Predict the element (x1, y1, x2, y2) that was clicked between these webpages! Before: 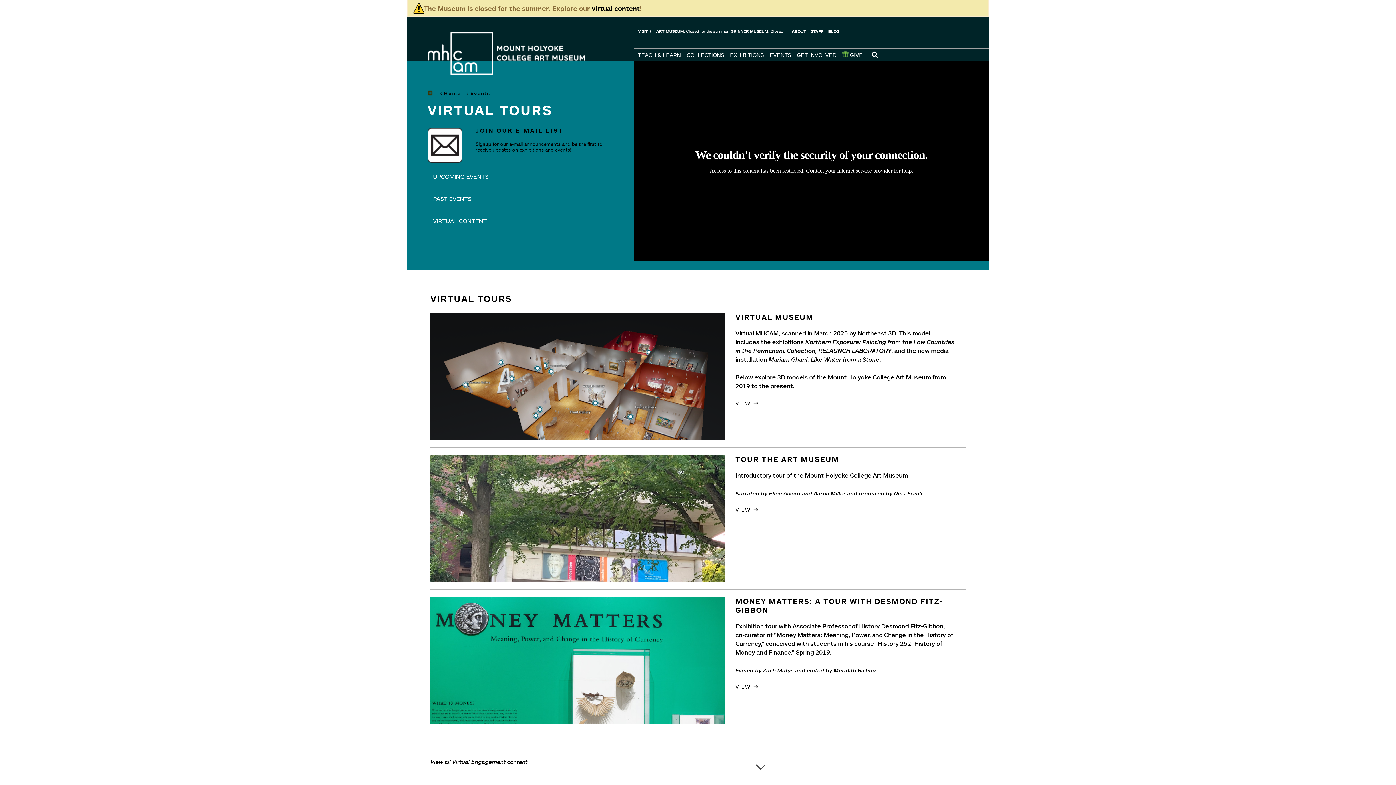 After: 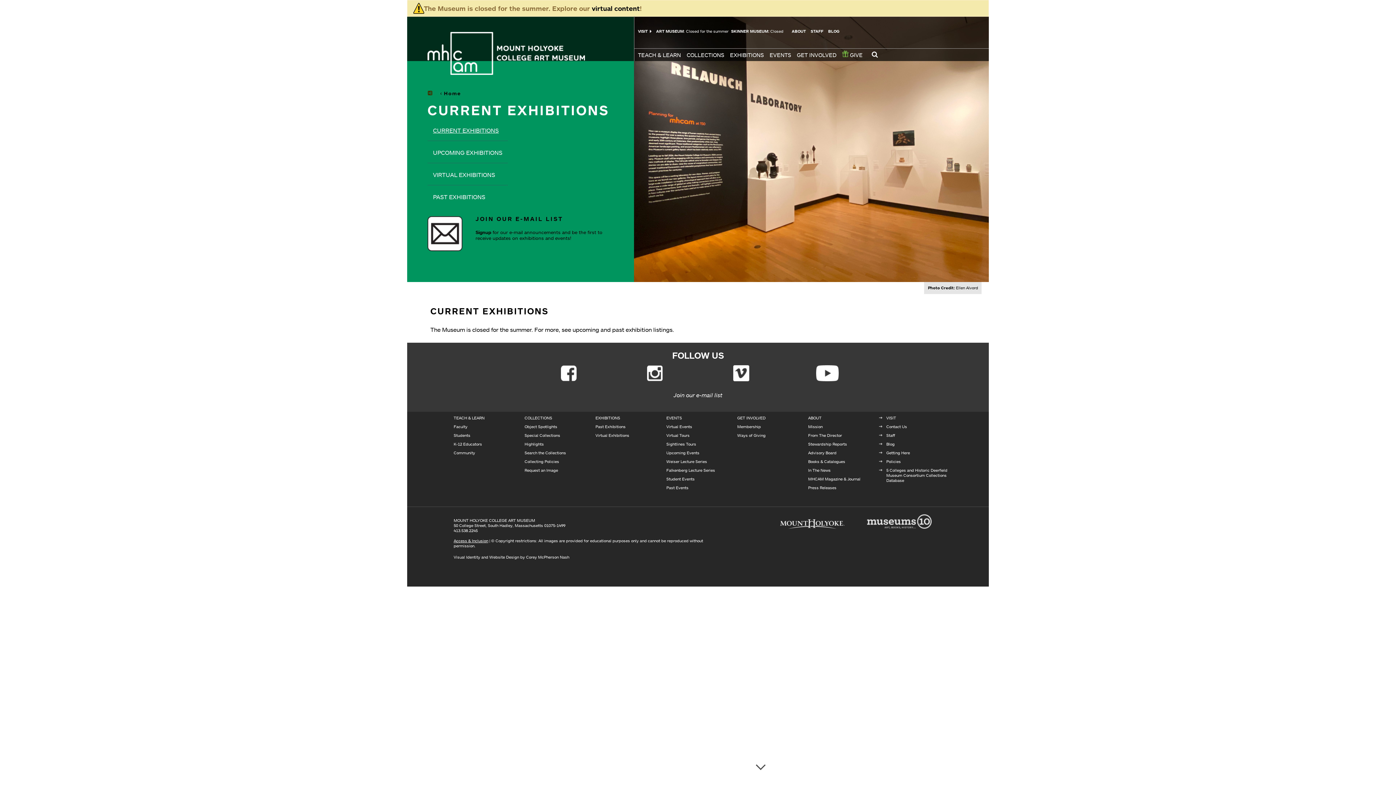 Action: label: EXHIBITIONS bbox: (728, 48, 768, 61)